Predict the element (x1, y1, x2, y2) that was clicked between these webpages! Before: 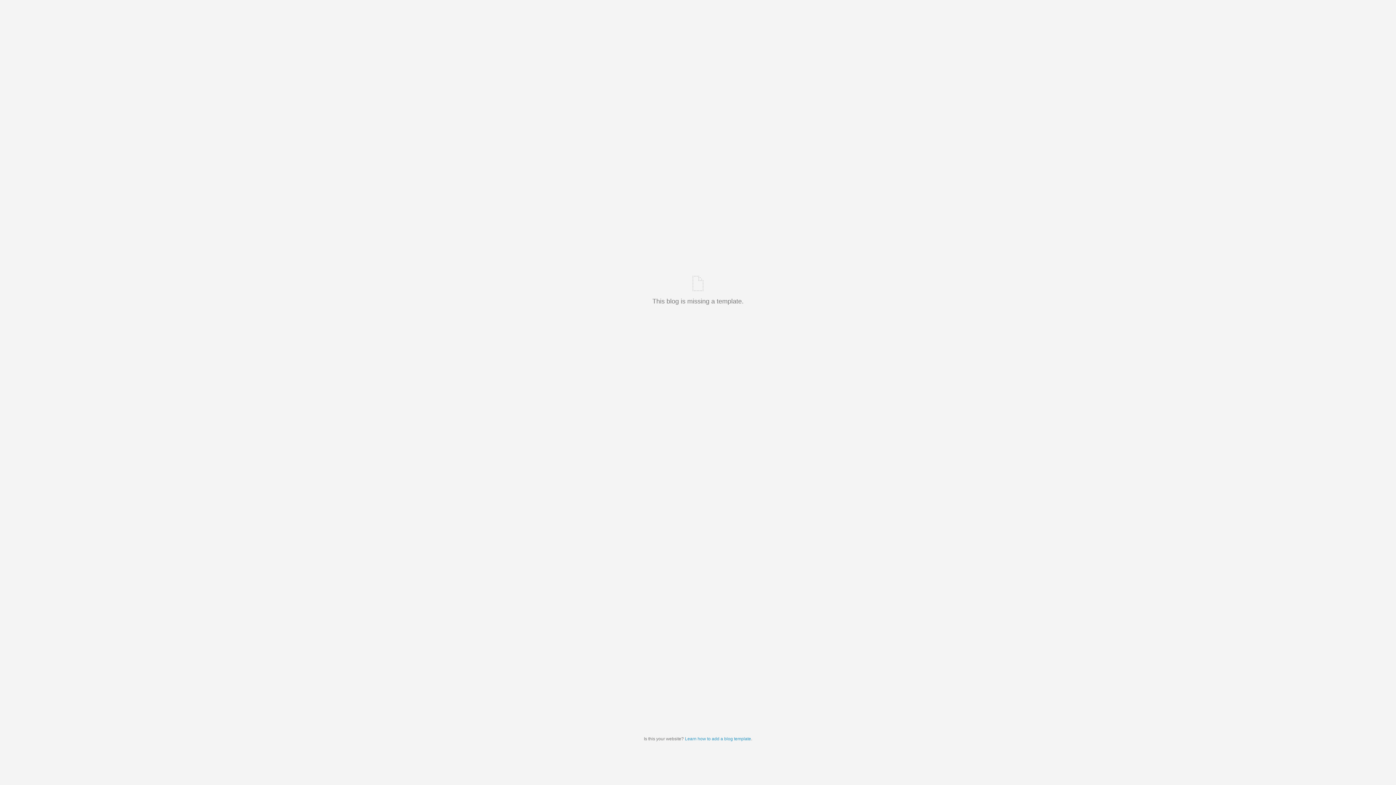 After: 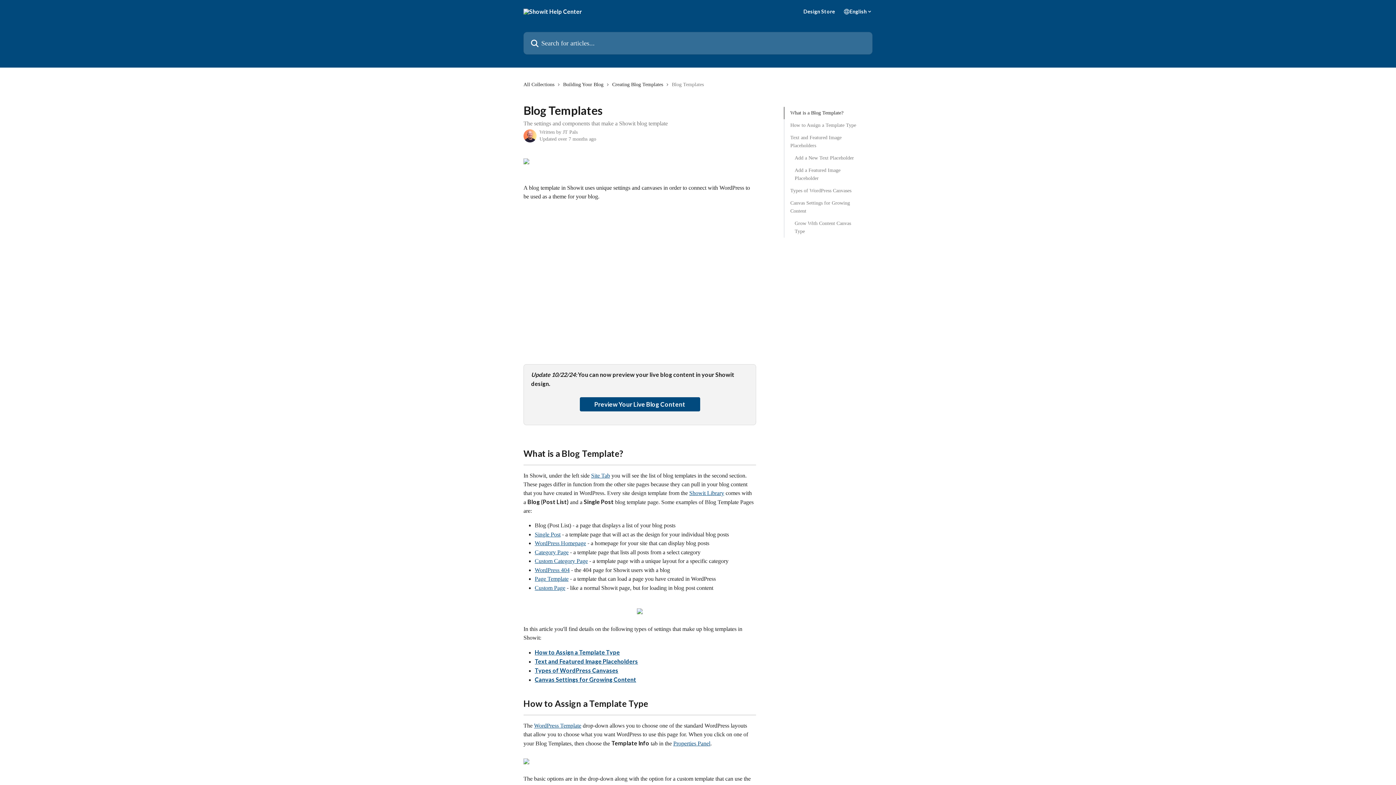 Action: label: Learn how to add a blog template bbox: (685, 736, 751, 741)